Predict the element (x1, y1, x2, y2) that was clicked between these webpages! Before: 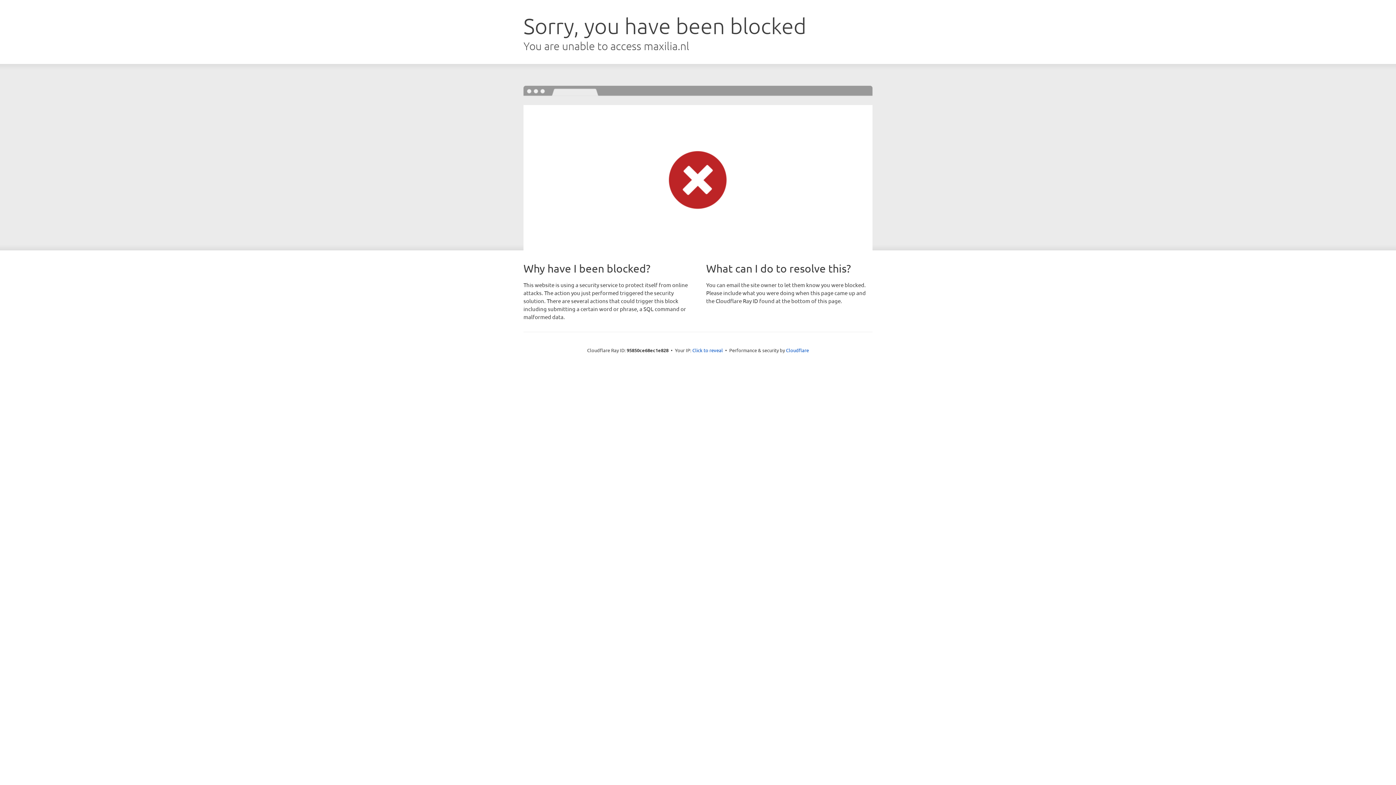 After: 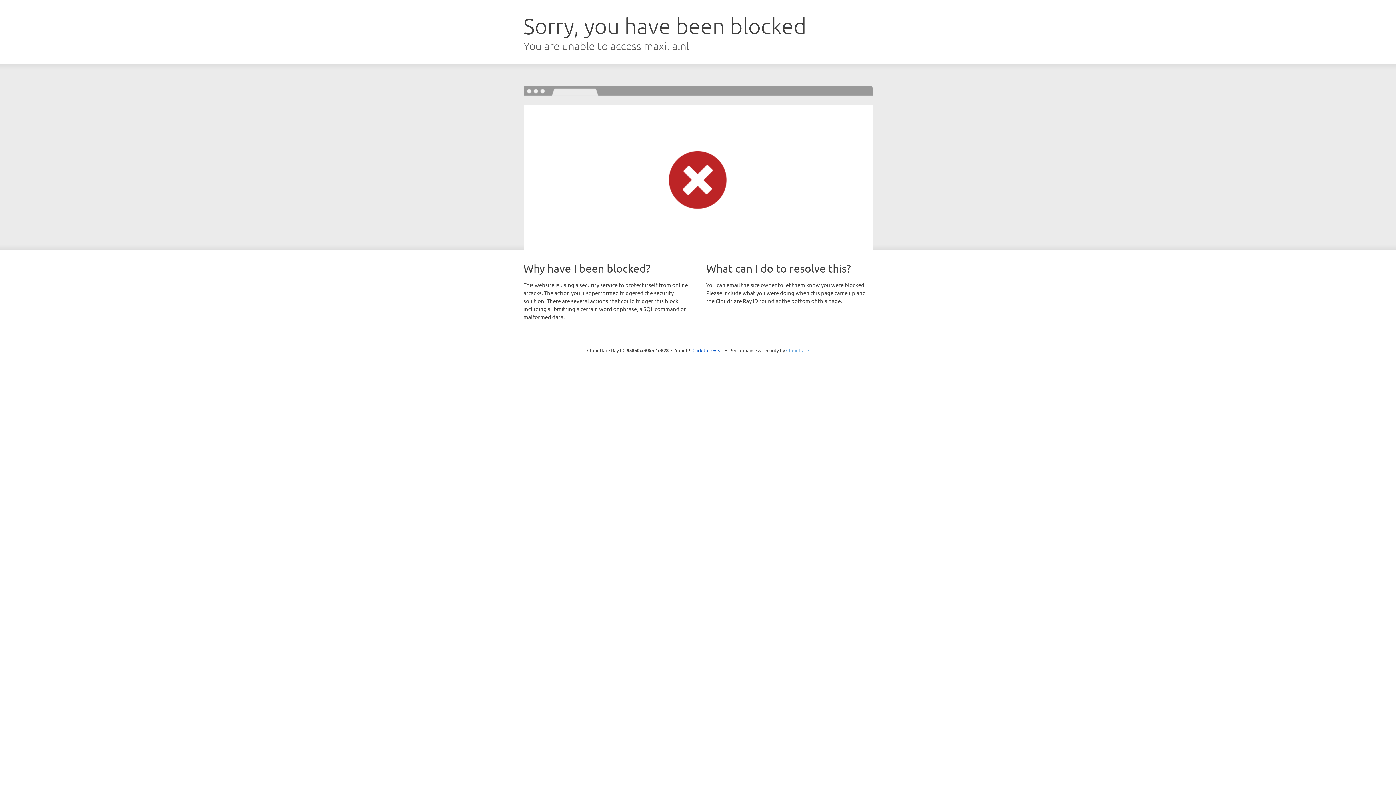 Action: bbox: (786, 347, 809, 353) label: Cloudflare